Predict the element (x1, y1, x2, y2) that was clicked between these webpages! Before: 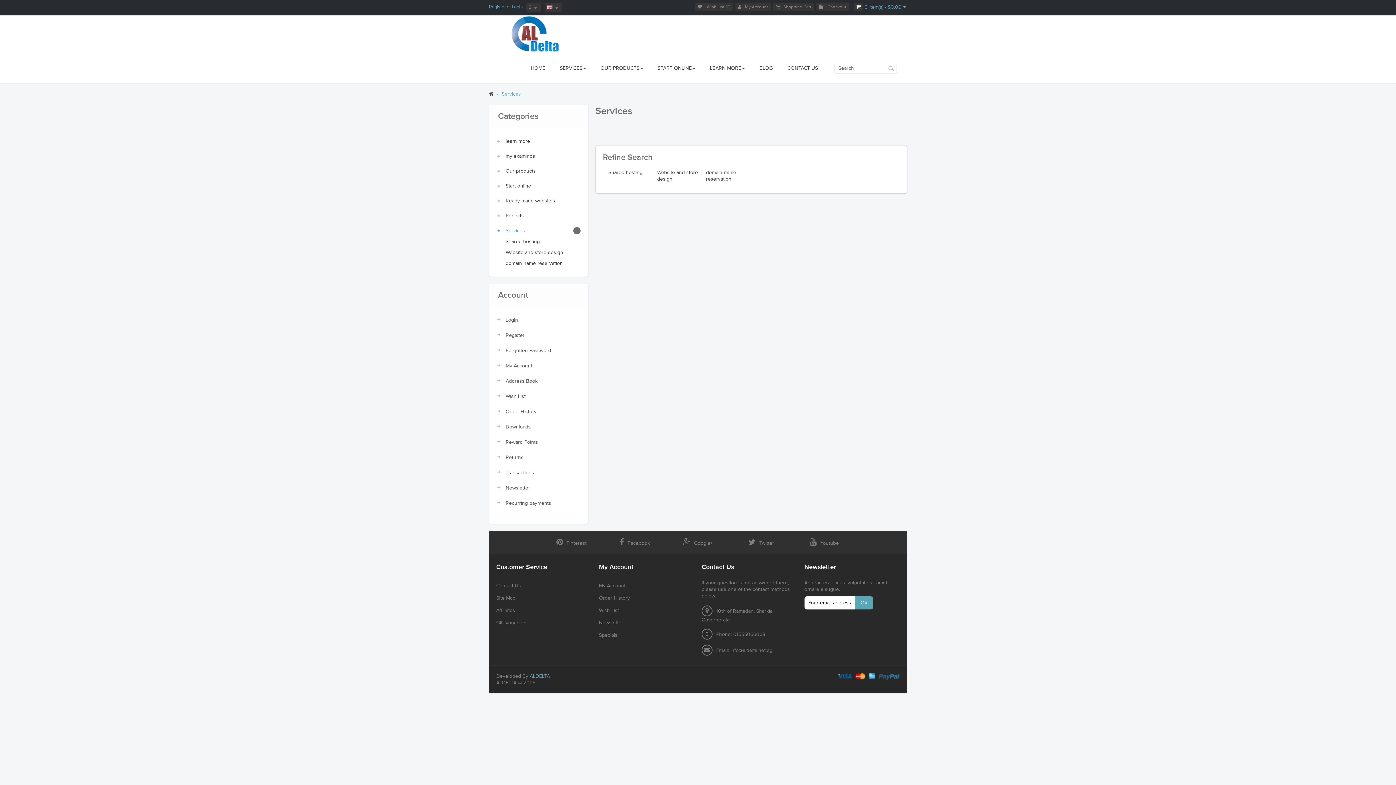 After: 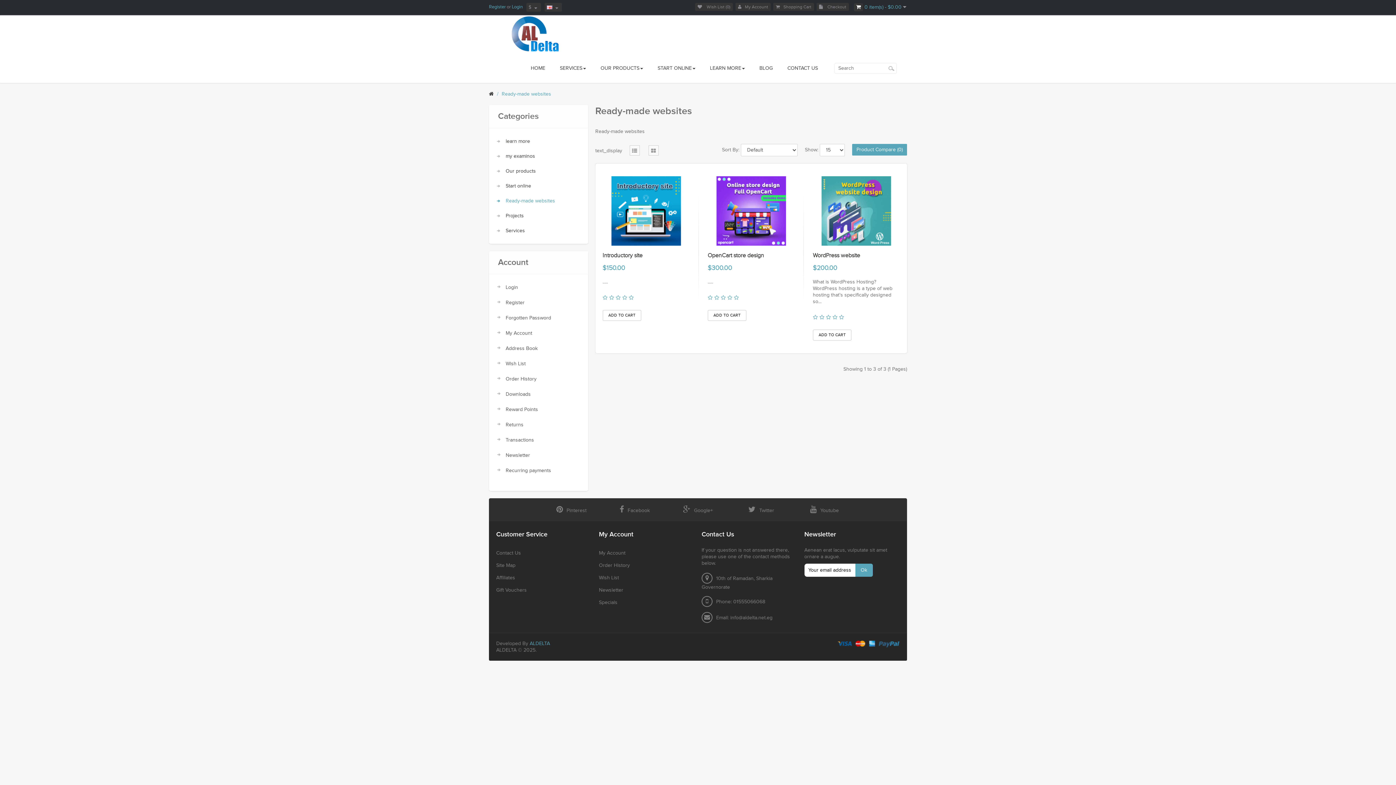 Action: bbox: (496, 198, 555, 204) label: Ready-made websites